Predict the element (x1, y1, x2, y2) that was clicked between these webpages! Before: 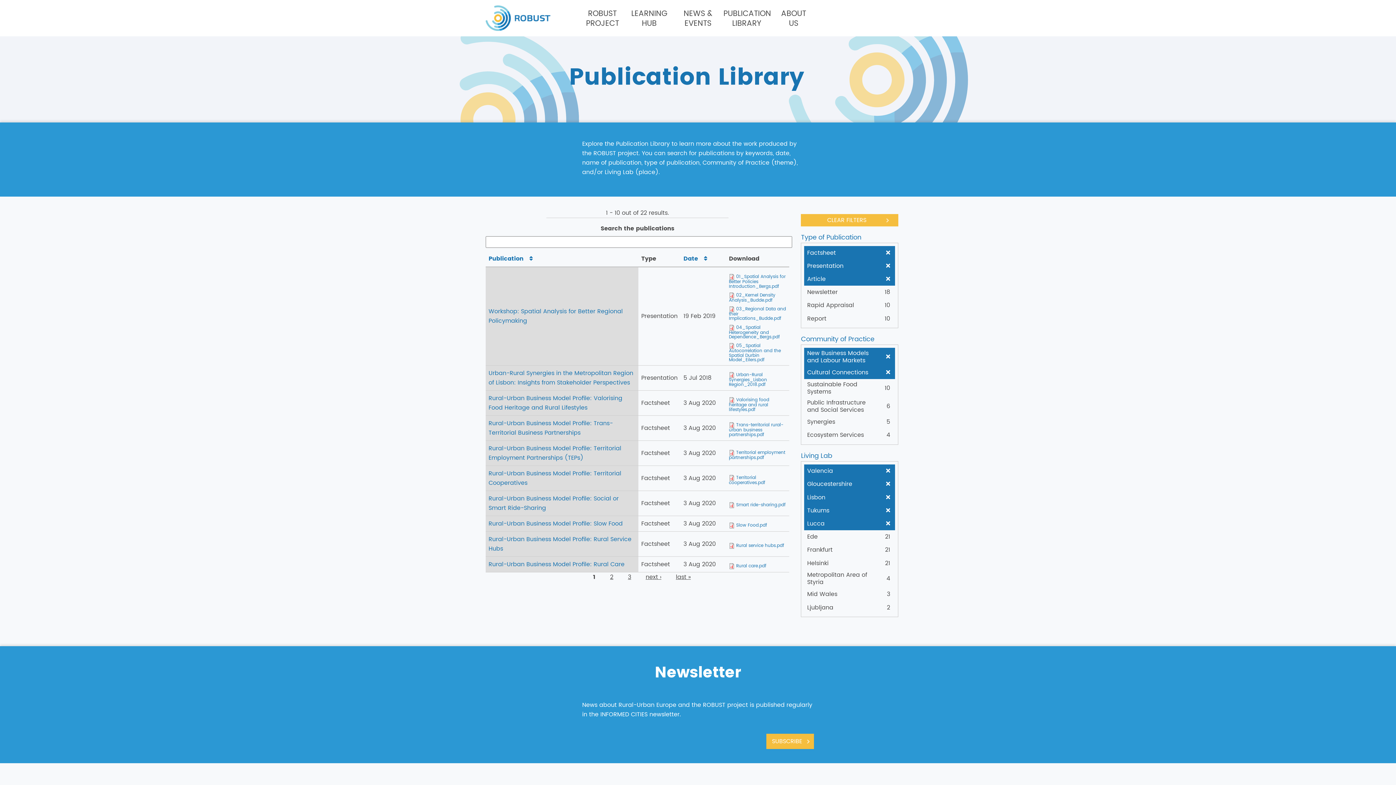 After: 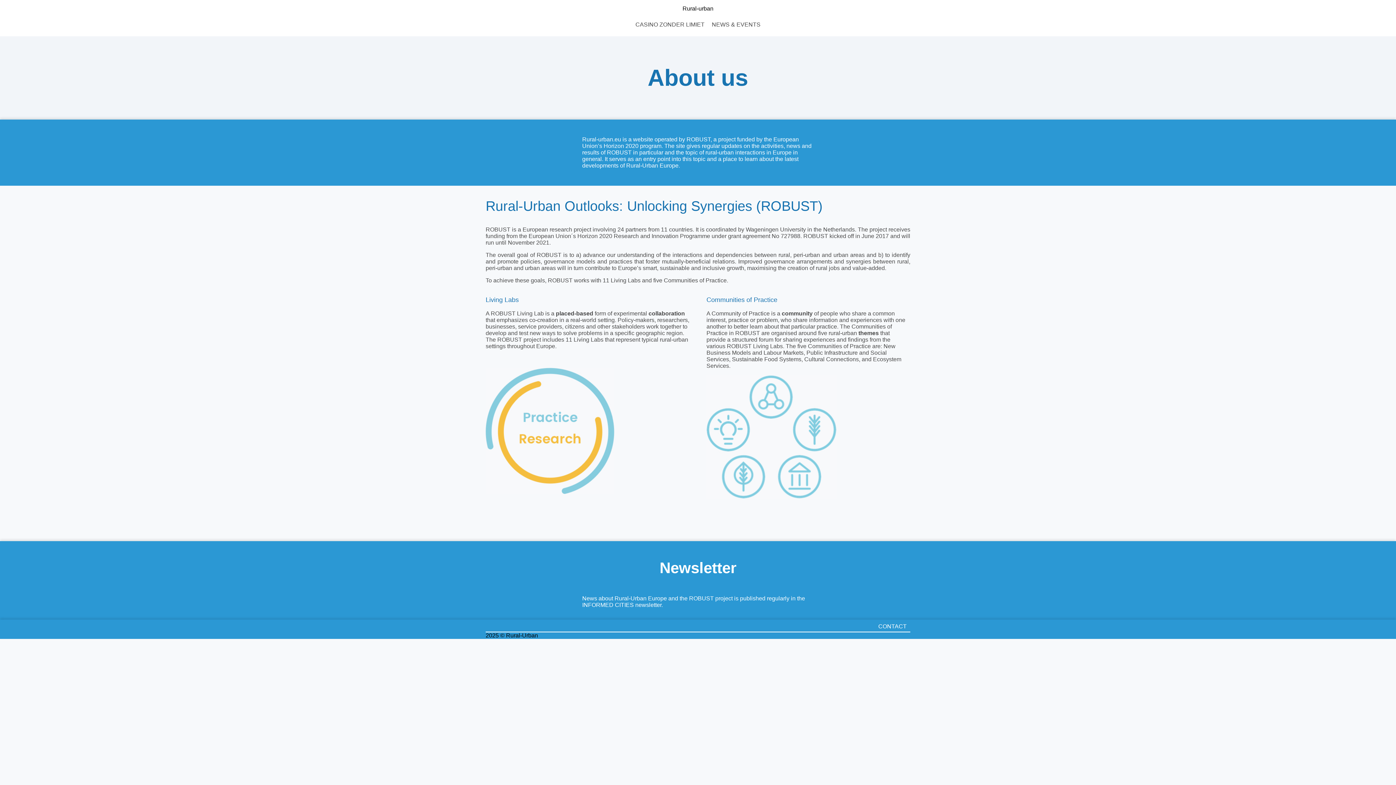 Action: bbox: (777, 9, 810, 30) label: ABOUT US